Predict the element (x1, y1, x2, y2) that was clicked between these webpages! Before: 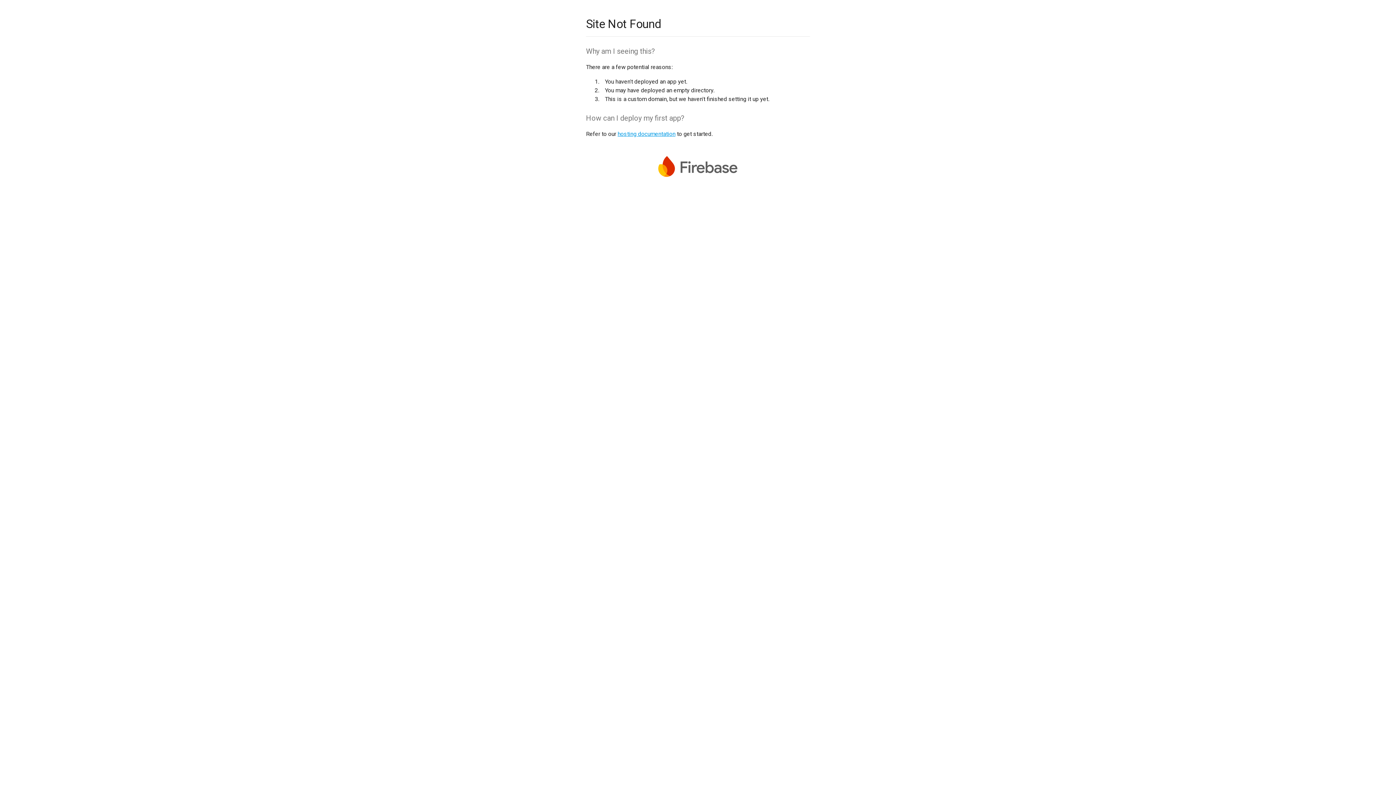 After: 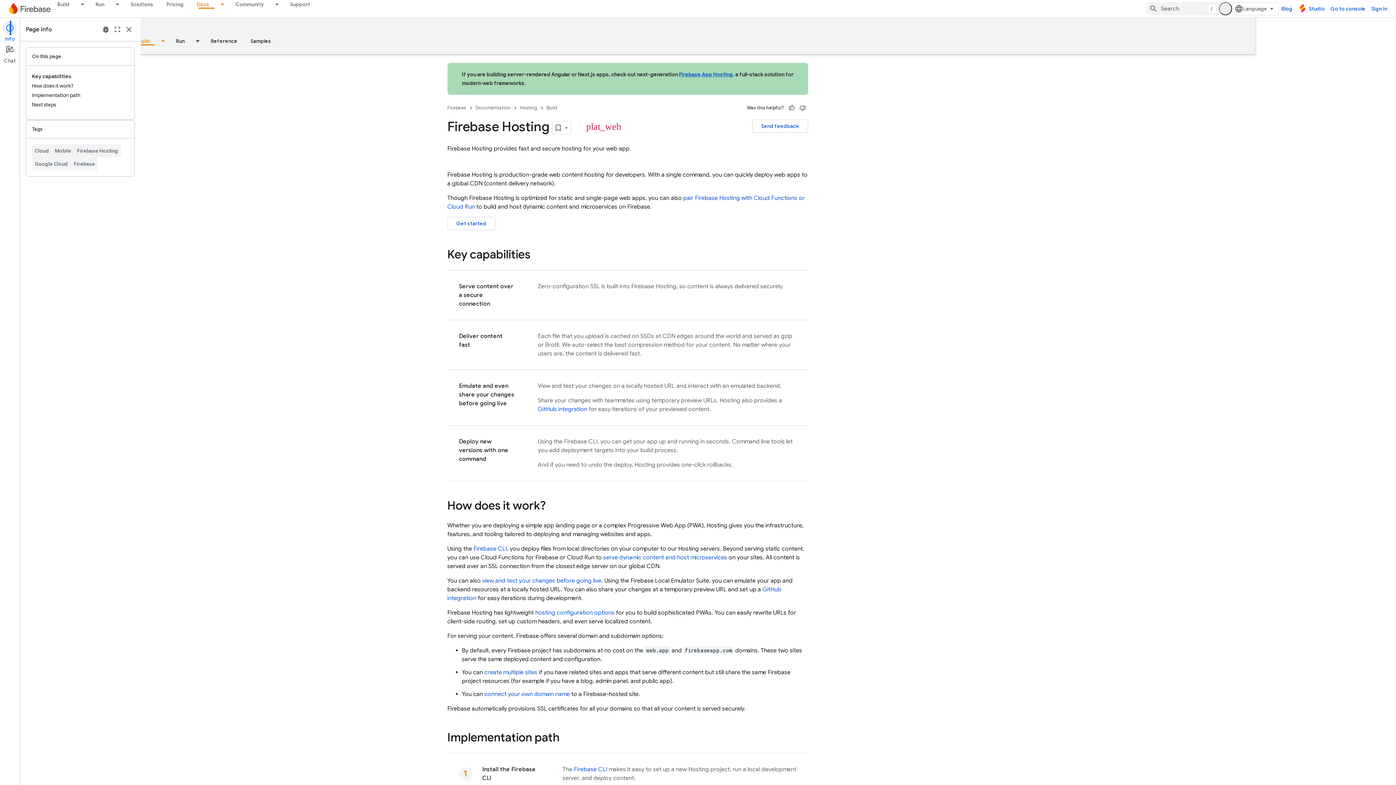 Action: label: hosting documentation bbox: (617, 130, 675, 137)